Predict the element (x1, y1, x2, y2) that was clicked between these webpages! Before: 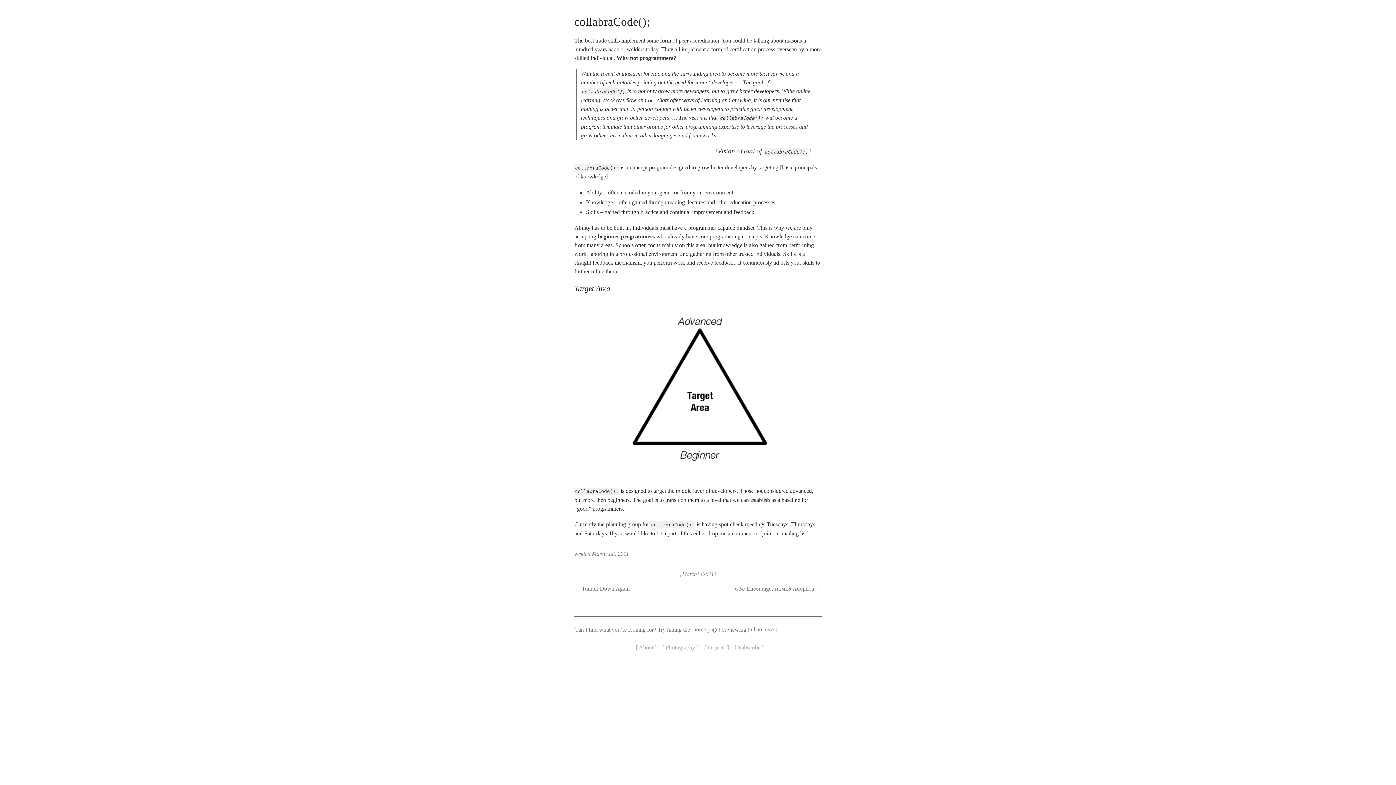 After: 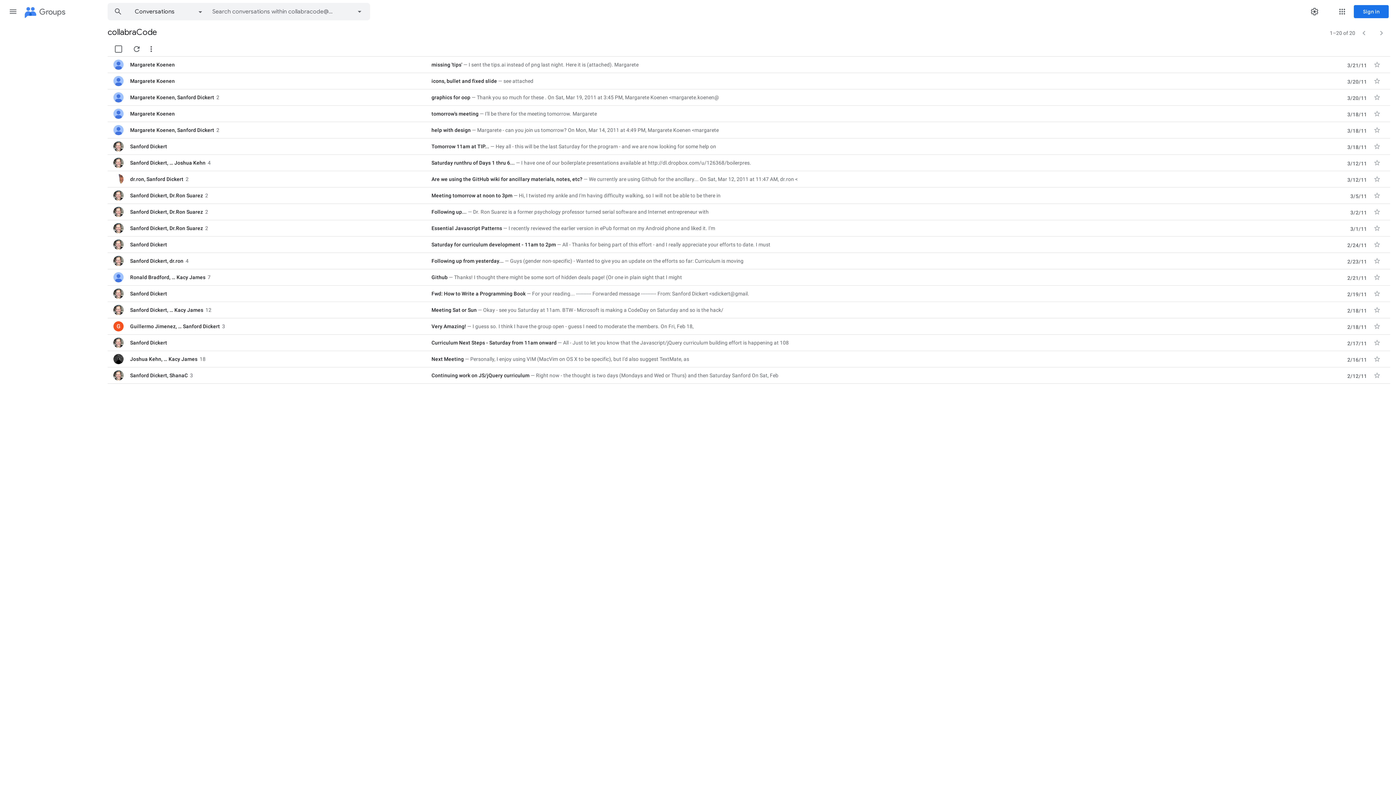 Action: label: join our mailing list bbox: (760, 529, 808, 537)